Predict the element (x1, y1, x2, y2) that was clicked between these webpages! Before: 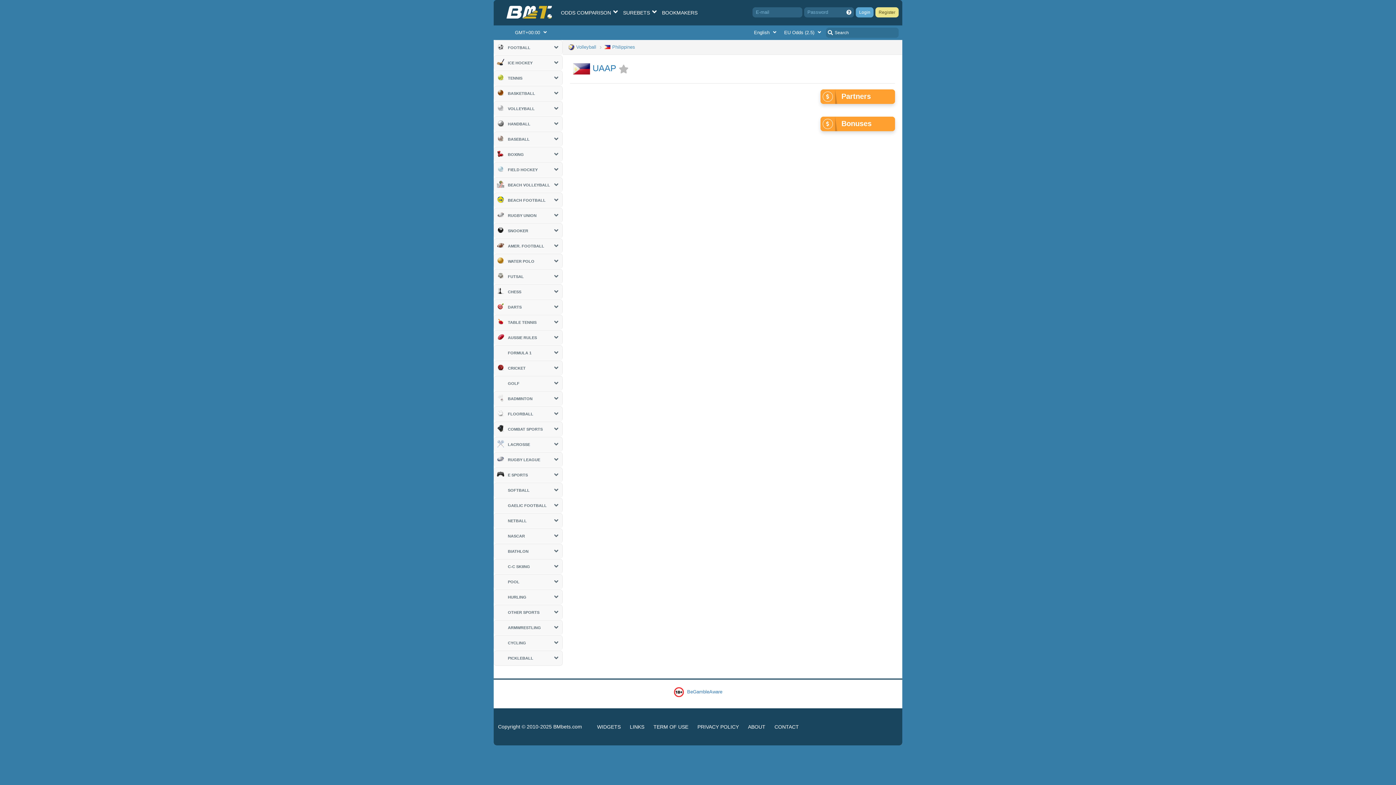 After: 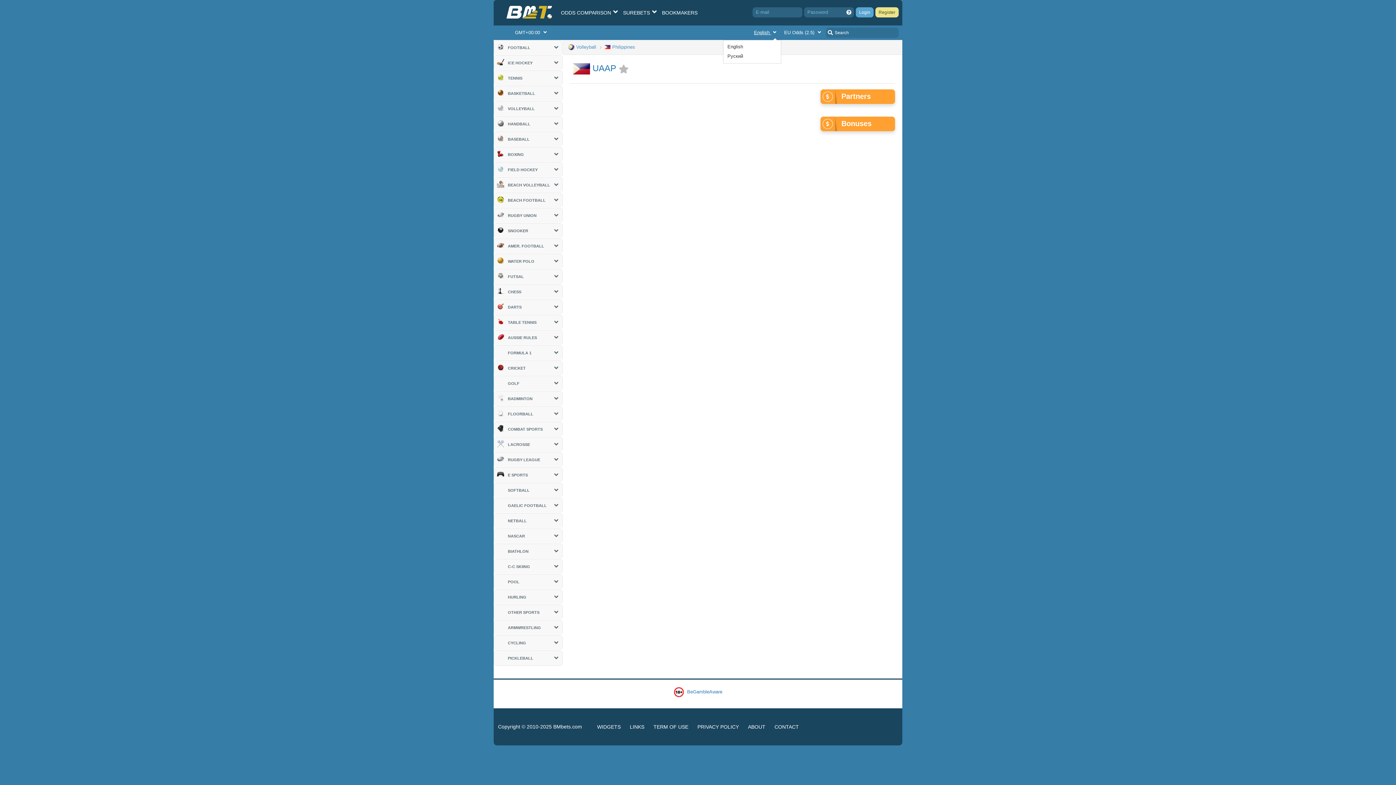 Action: label: English  bbox: (751, 25, 781, 40)